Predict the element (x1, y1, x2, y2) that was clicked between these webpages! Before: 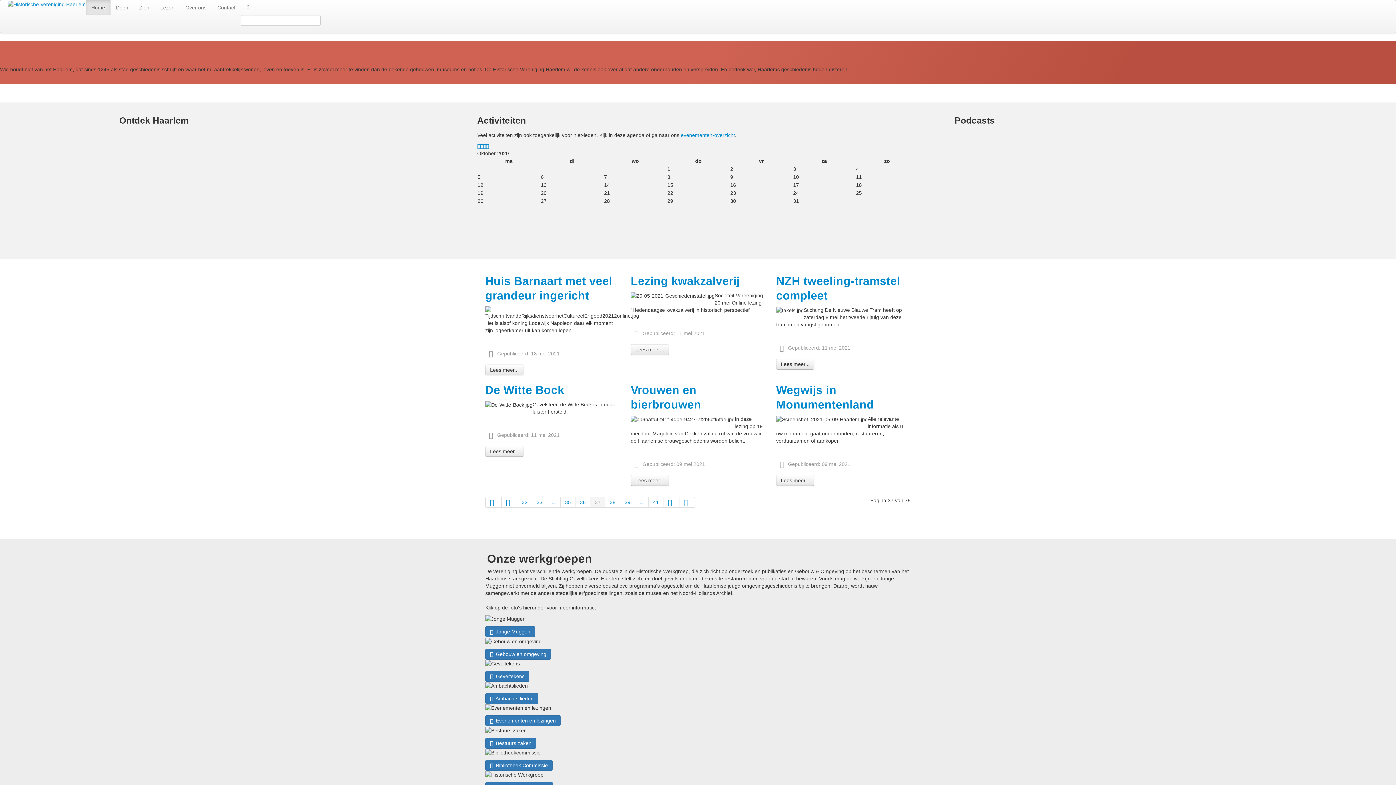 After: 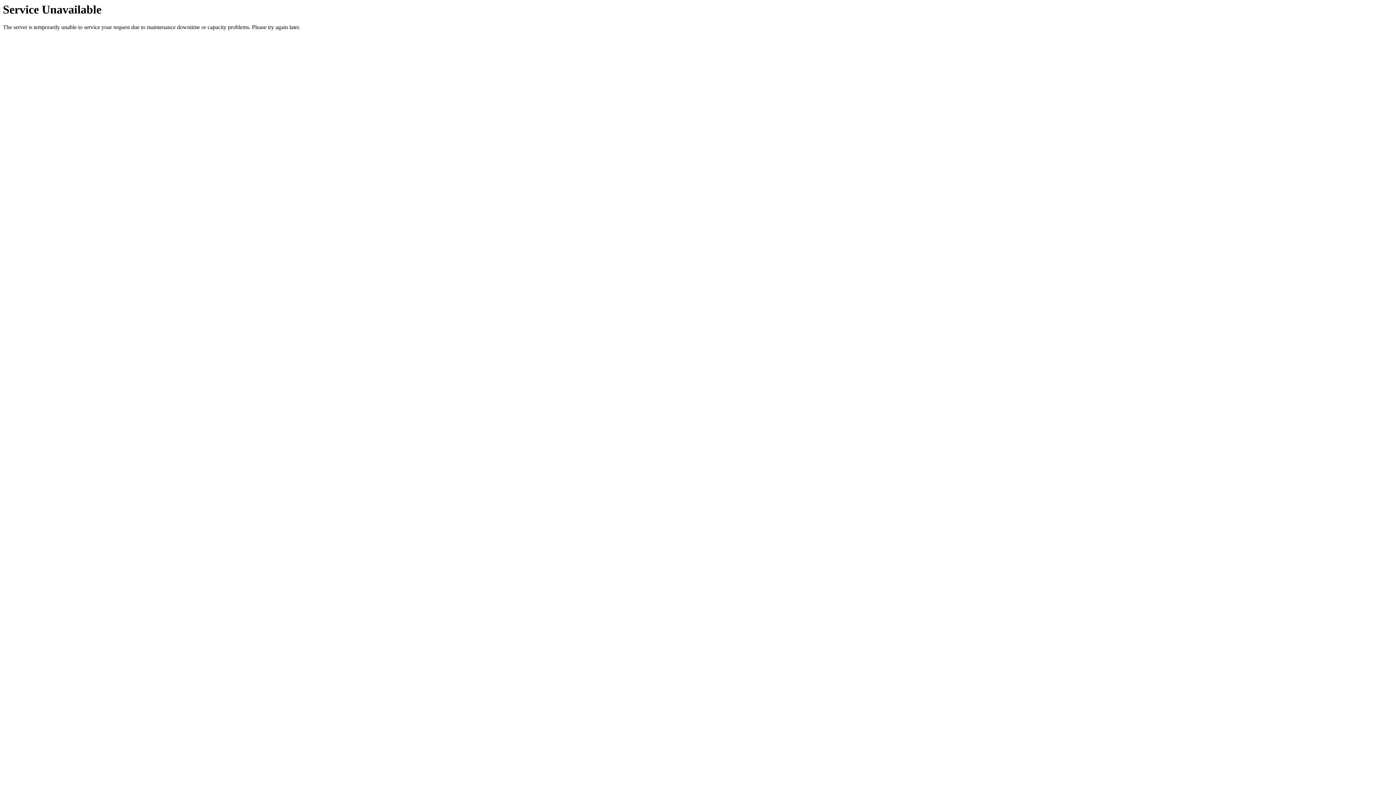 Action: label: Lees meer... bbox: (776, 475, 814, 486)